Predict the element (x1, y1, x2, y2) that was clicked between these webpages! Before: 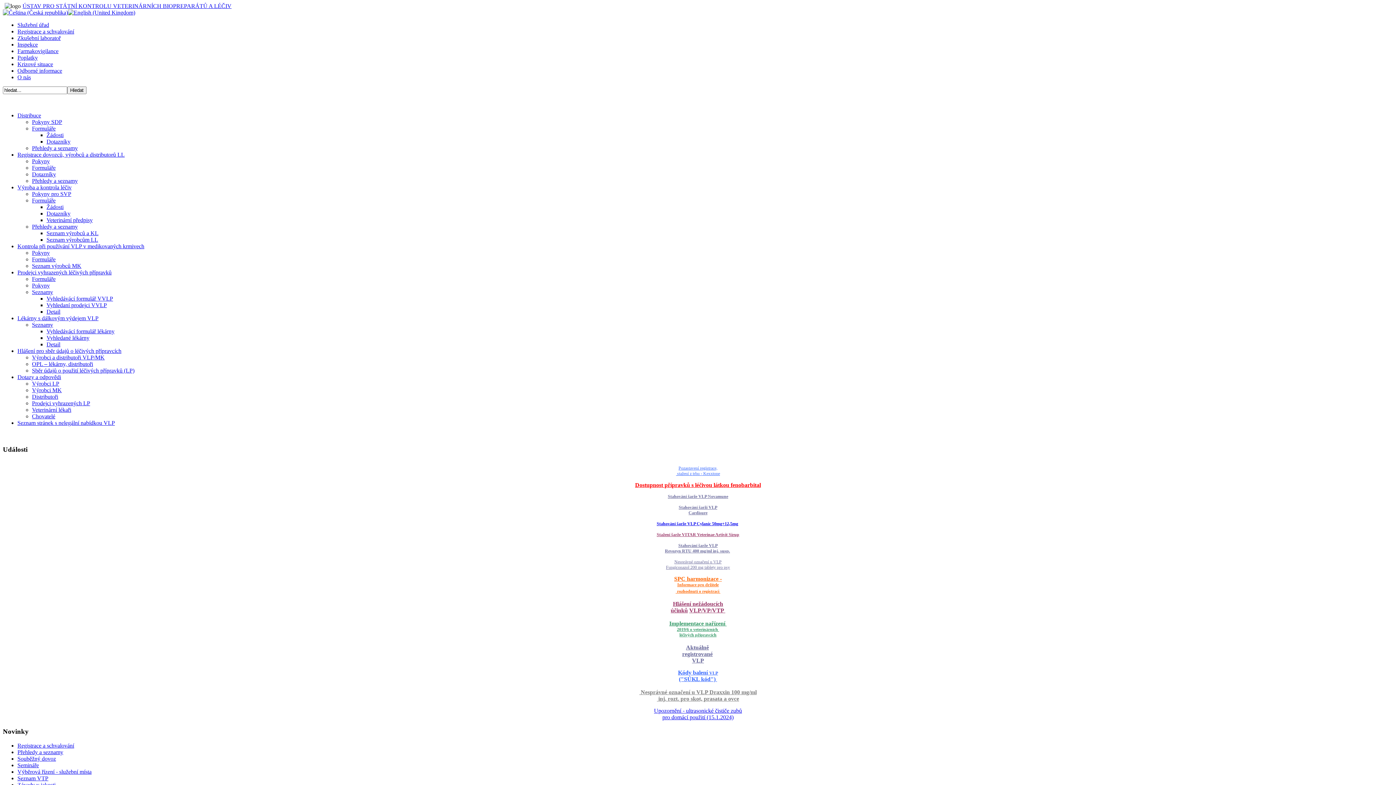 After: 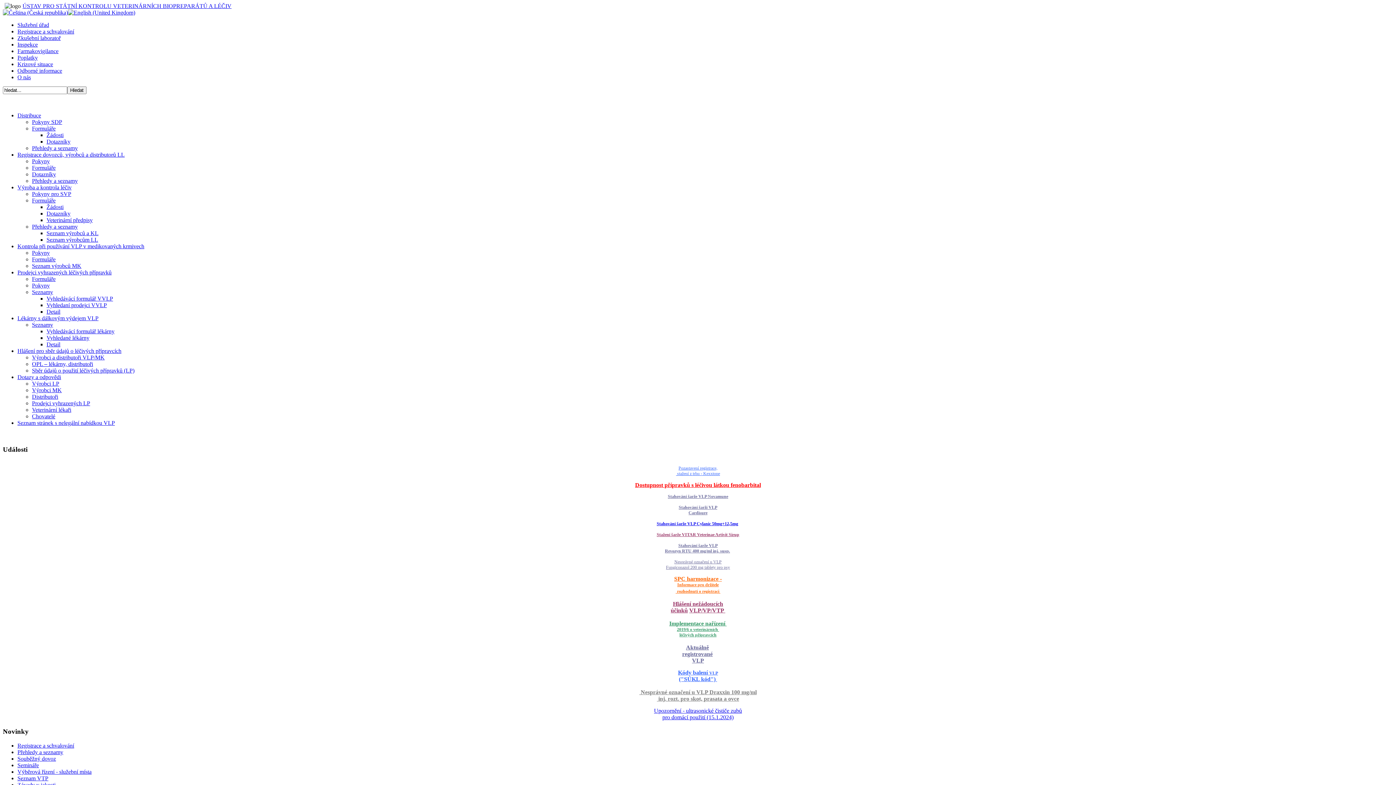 Action: label: Dostupnost přípravků s léčivou látkou fenobarbital bbox: (2, 482, 1393, 488)